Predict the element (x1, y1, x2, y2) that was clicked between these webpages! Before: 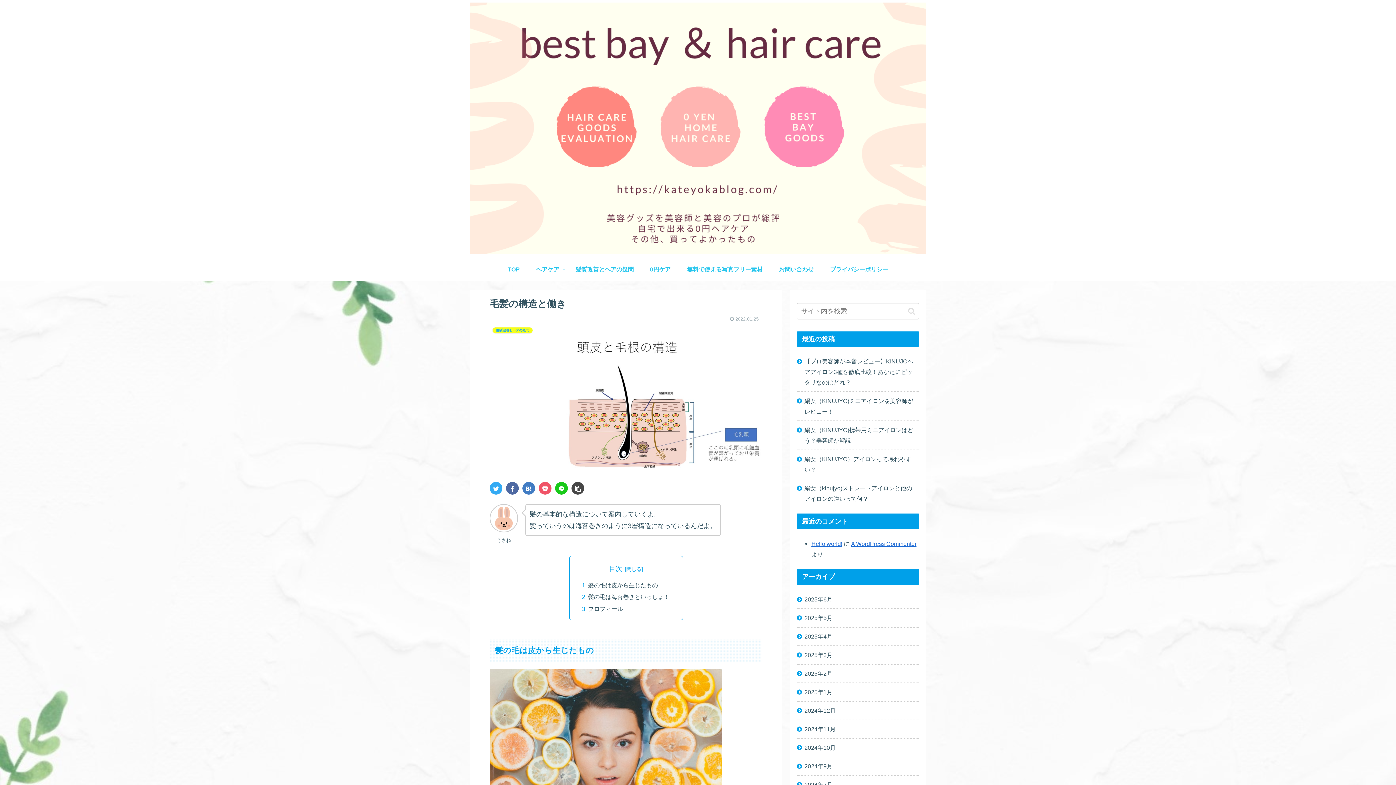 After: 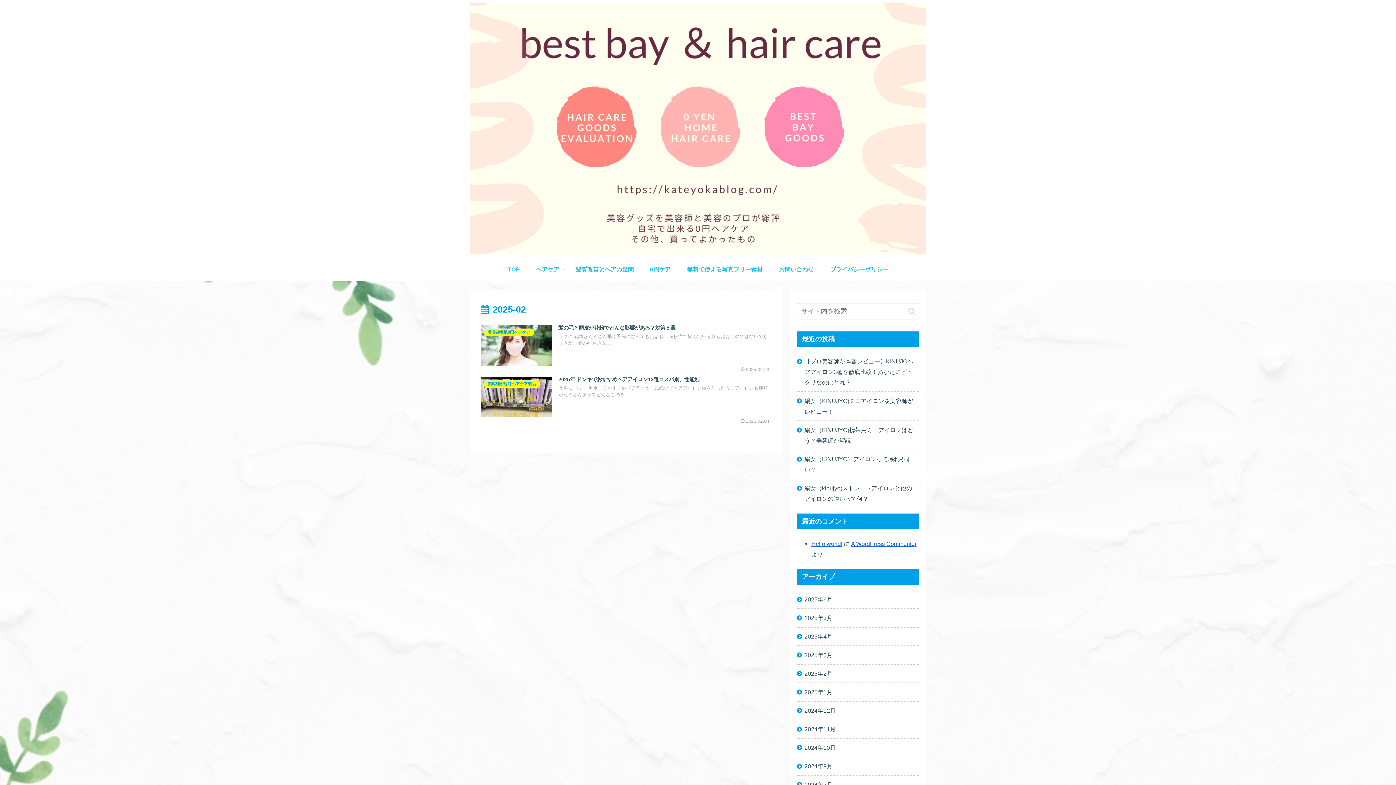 Action: bbox: (797, 665, 919, 682) label: 2025年2月